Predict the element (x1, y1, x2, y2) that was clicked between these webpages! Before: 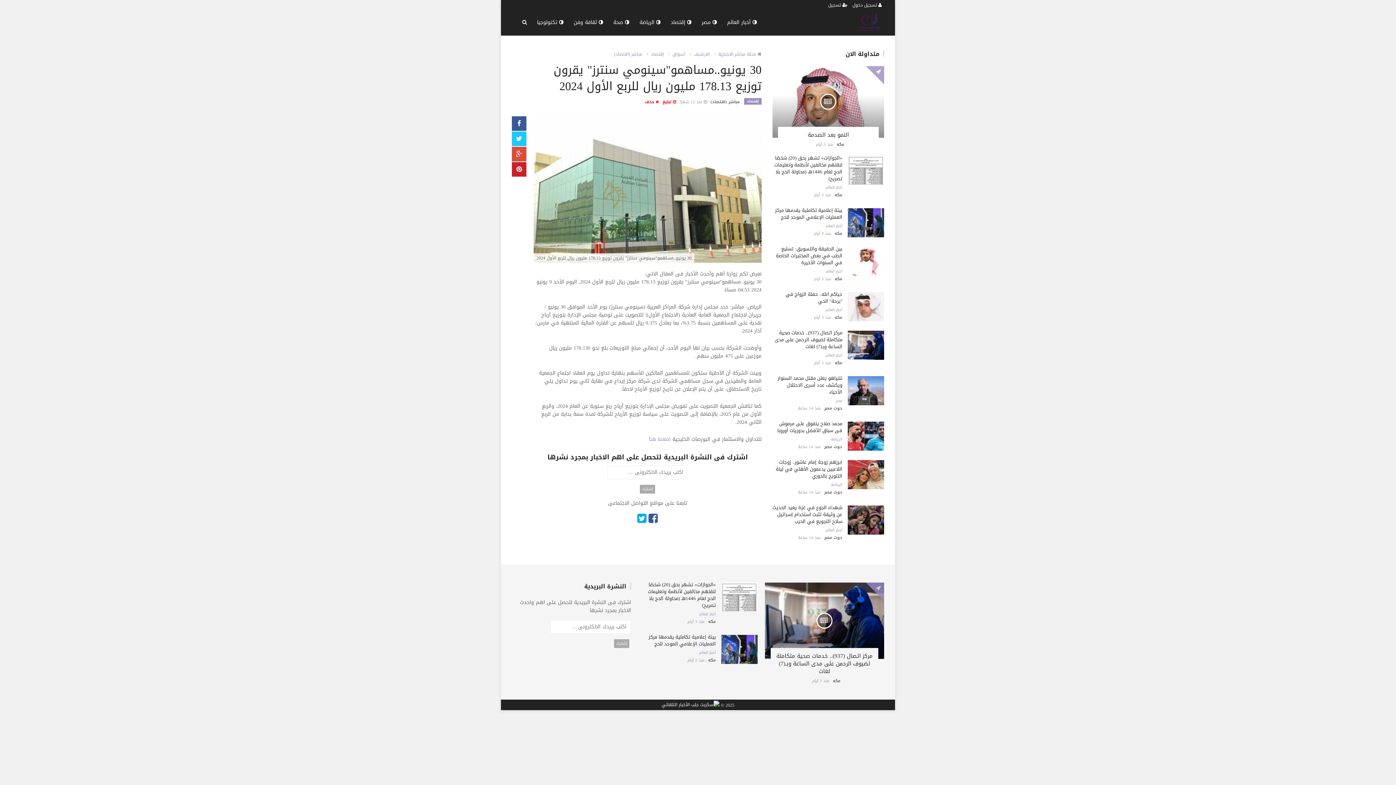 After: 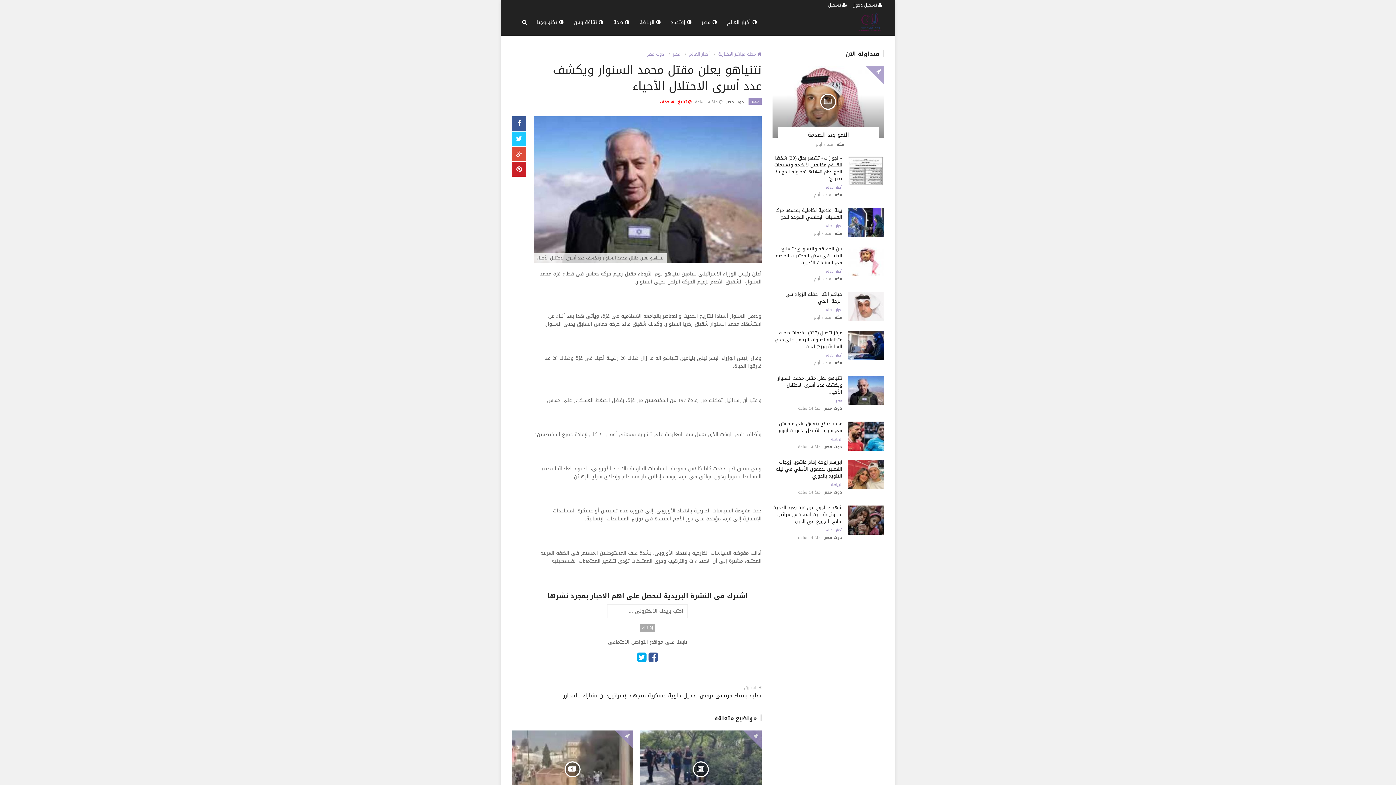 Action: bbox: (847, 386, 884, 396)